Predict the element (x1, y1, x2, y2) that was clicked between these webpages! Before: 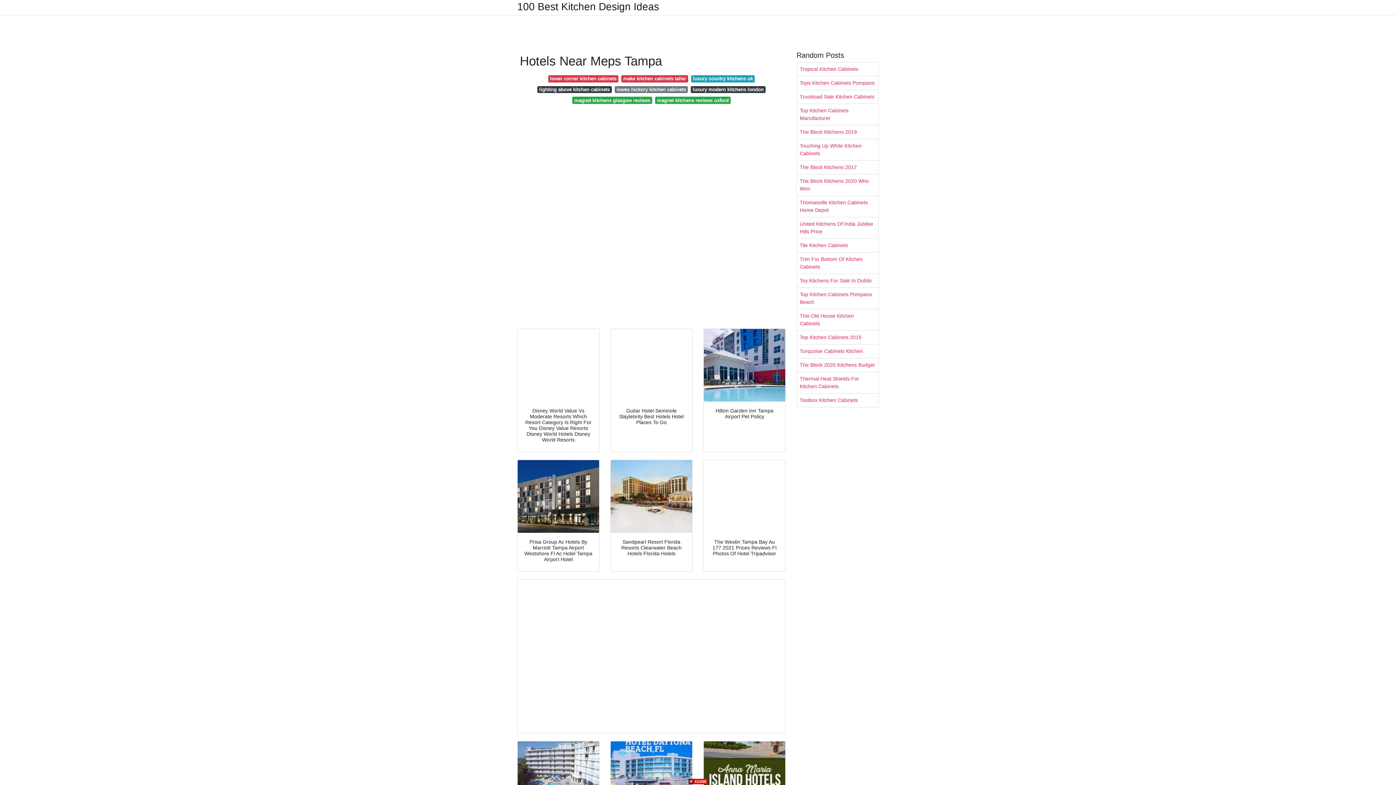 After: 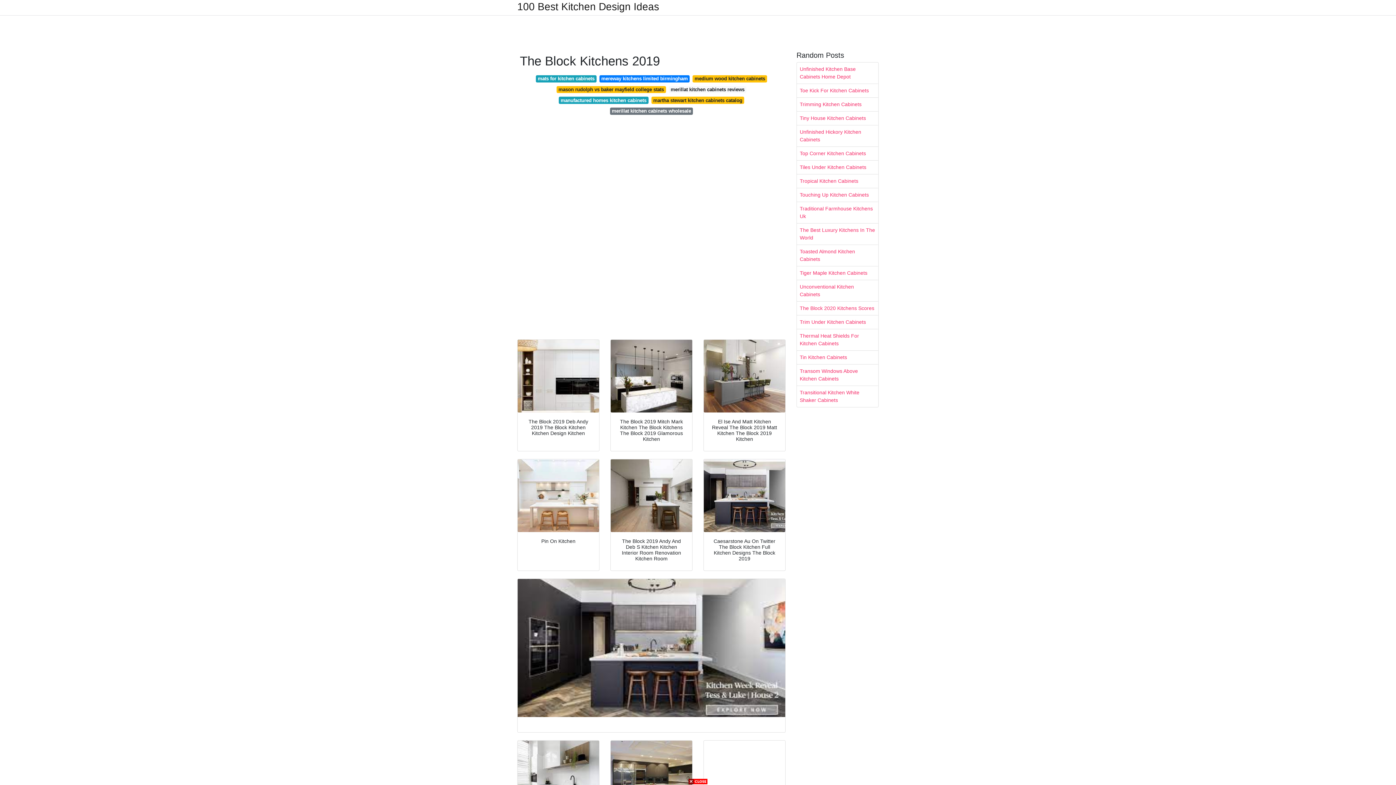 Action: label: The Block Kitchens 2019 bbox: (797, 125, 878, 138)